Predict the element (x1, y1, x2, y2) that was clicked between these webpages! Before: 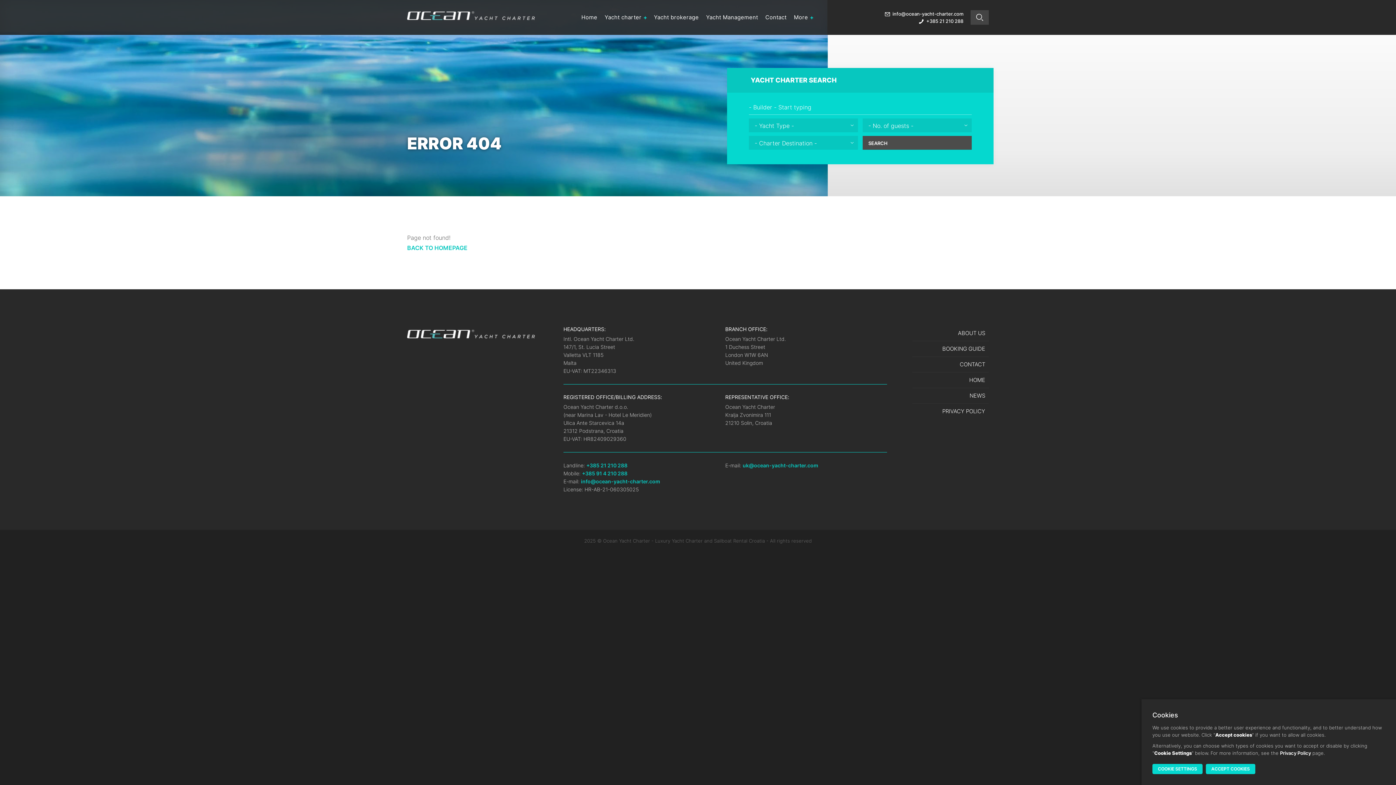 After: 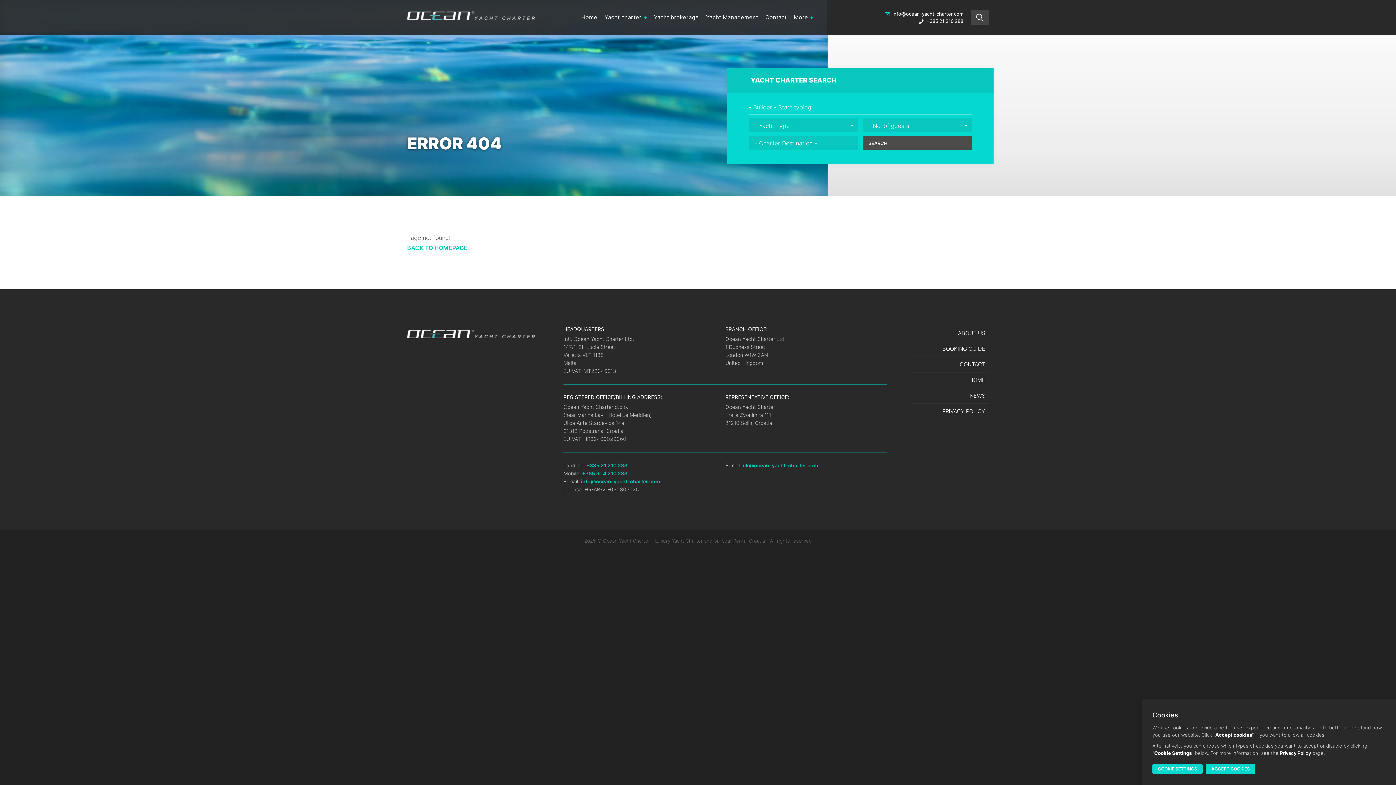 Action: label: Email: info@ocean-yacht-charter.com bbox: (884, 10, 963, 17)